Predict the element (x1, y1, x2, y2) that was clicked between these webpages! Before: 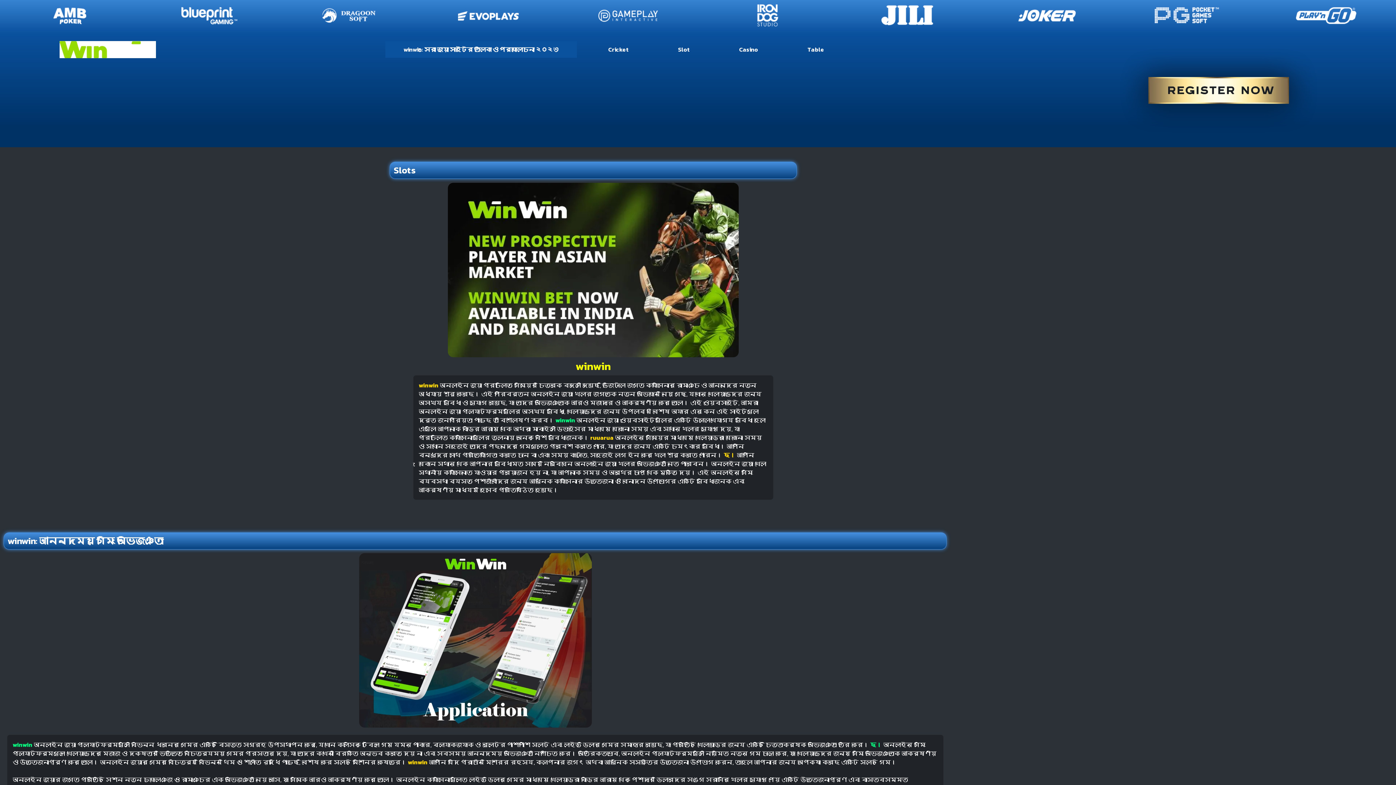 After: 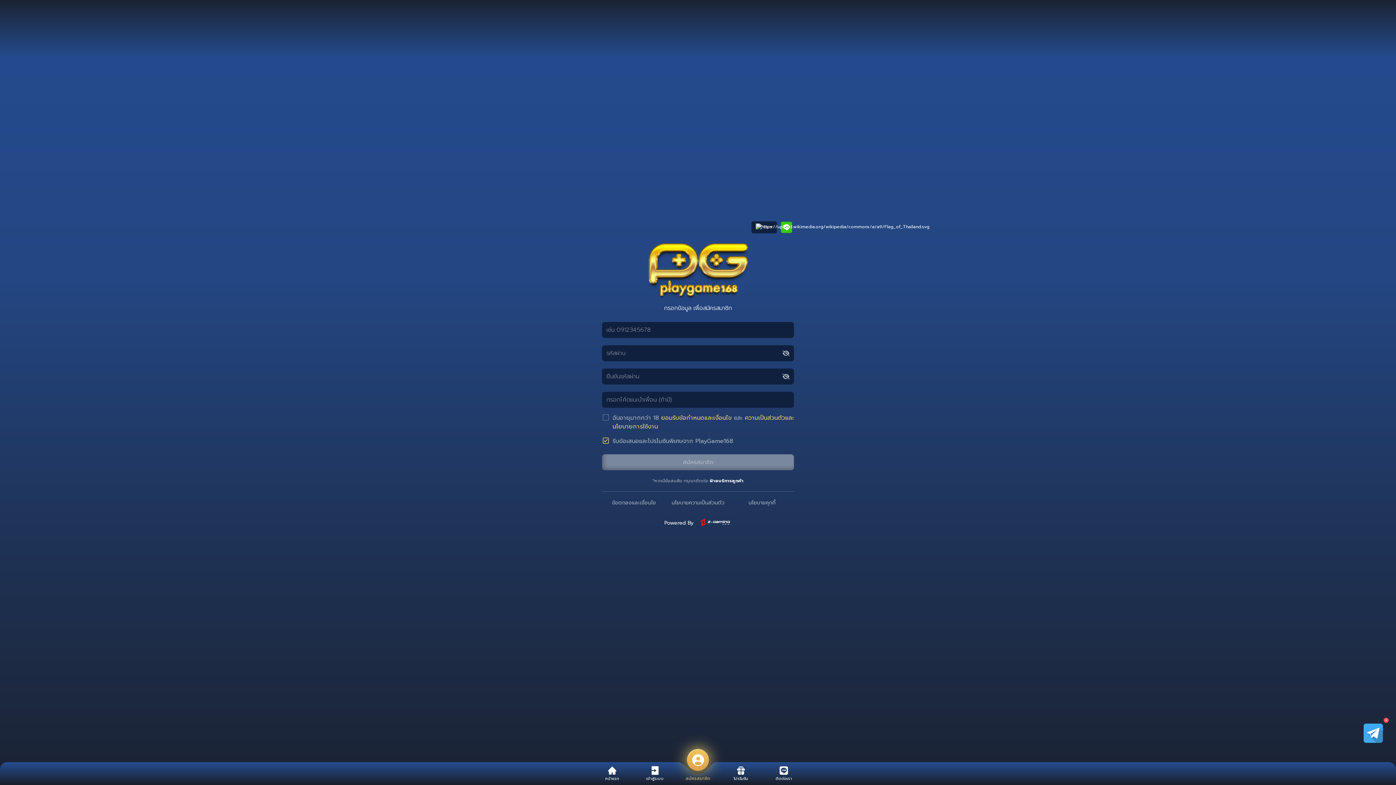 Action: bbox: (0, 0, 139, 33)